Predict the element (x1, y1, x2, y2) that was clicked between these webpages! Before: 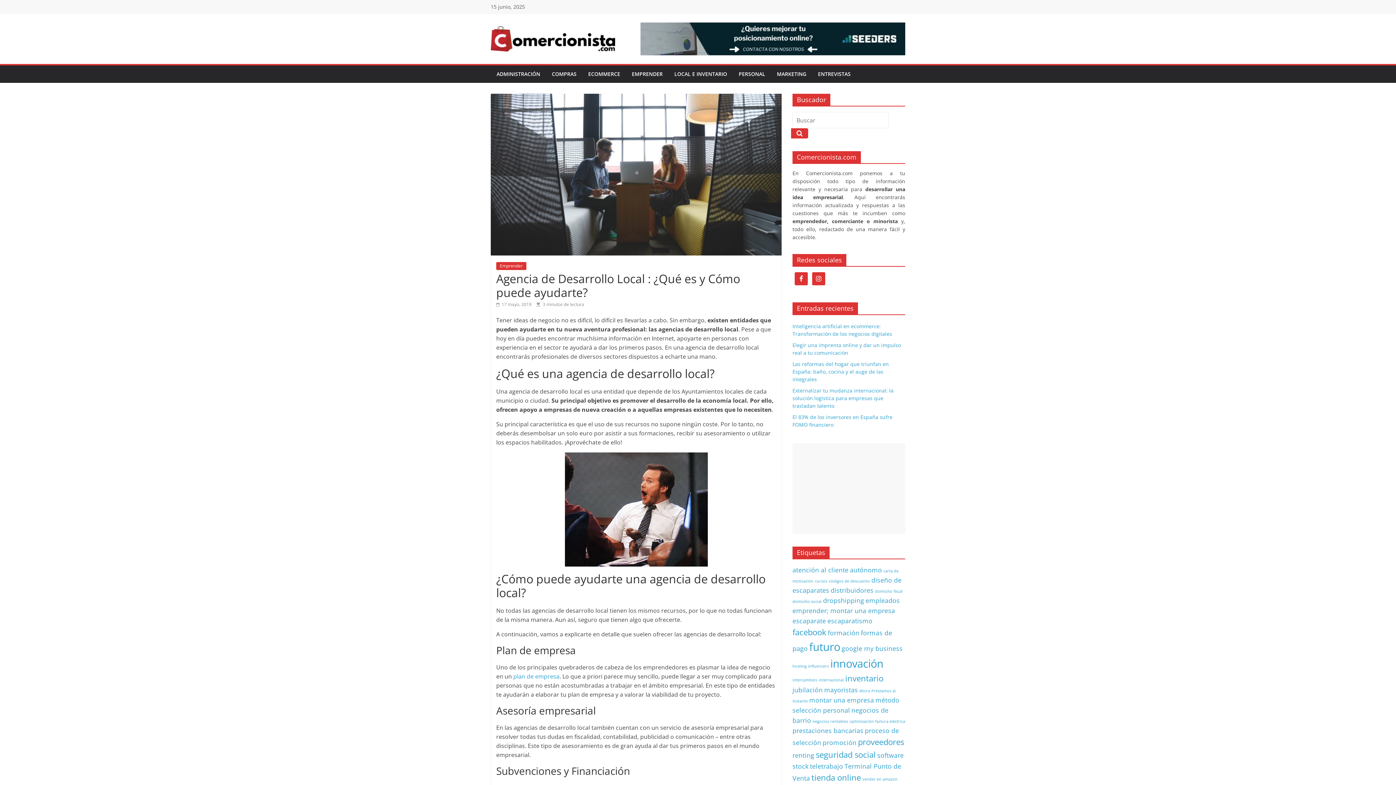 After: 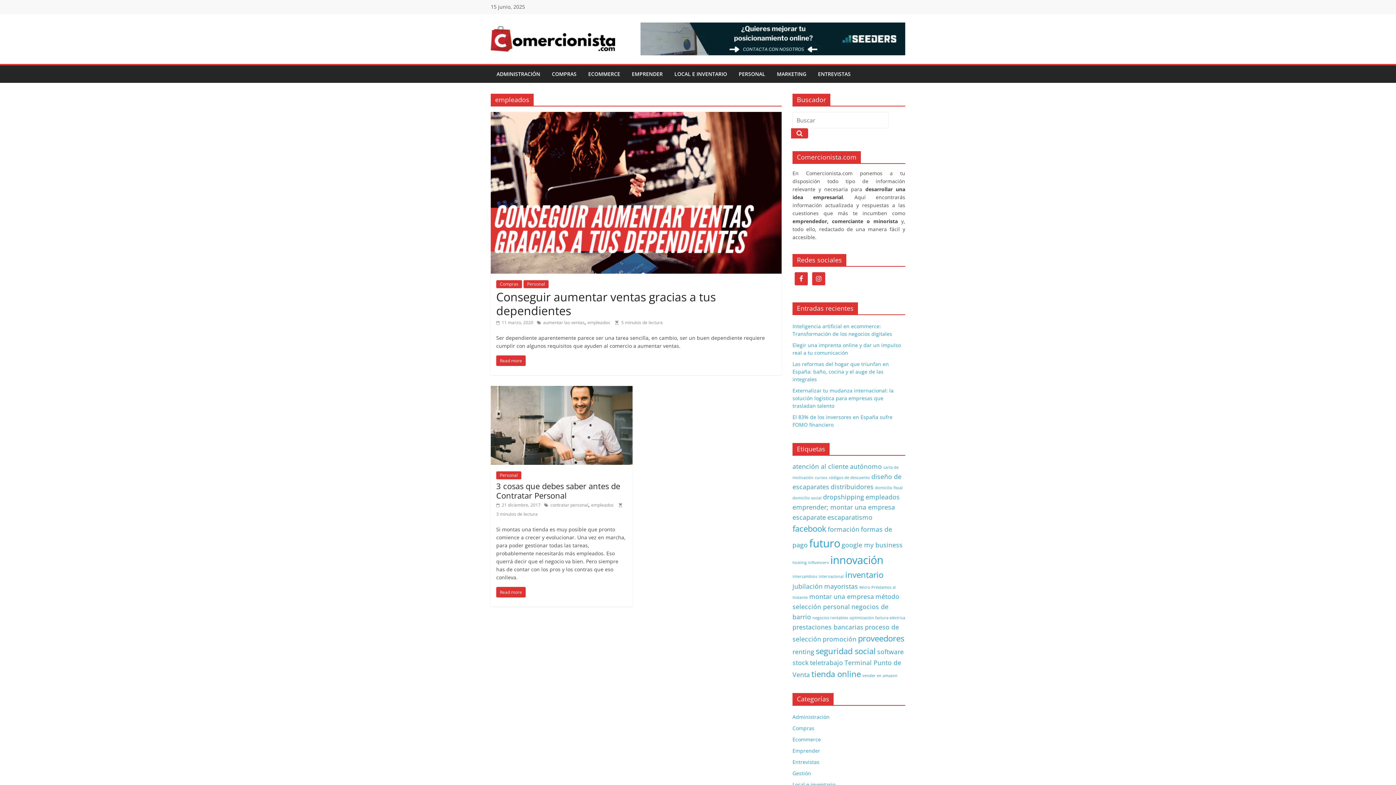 Action: bbox: (865, 596, 900, 605) label: empleados (2 elementos)